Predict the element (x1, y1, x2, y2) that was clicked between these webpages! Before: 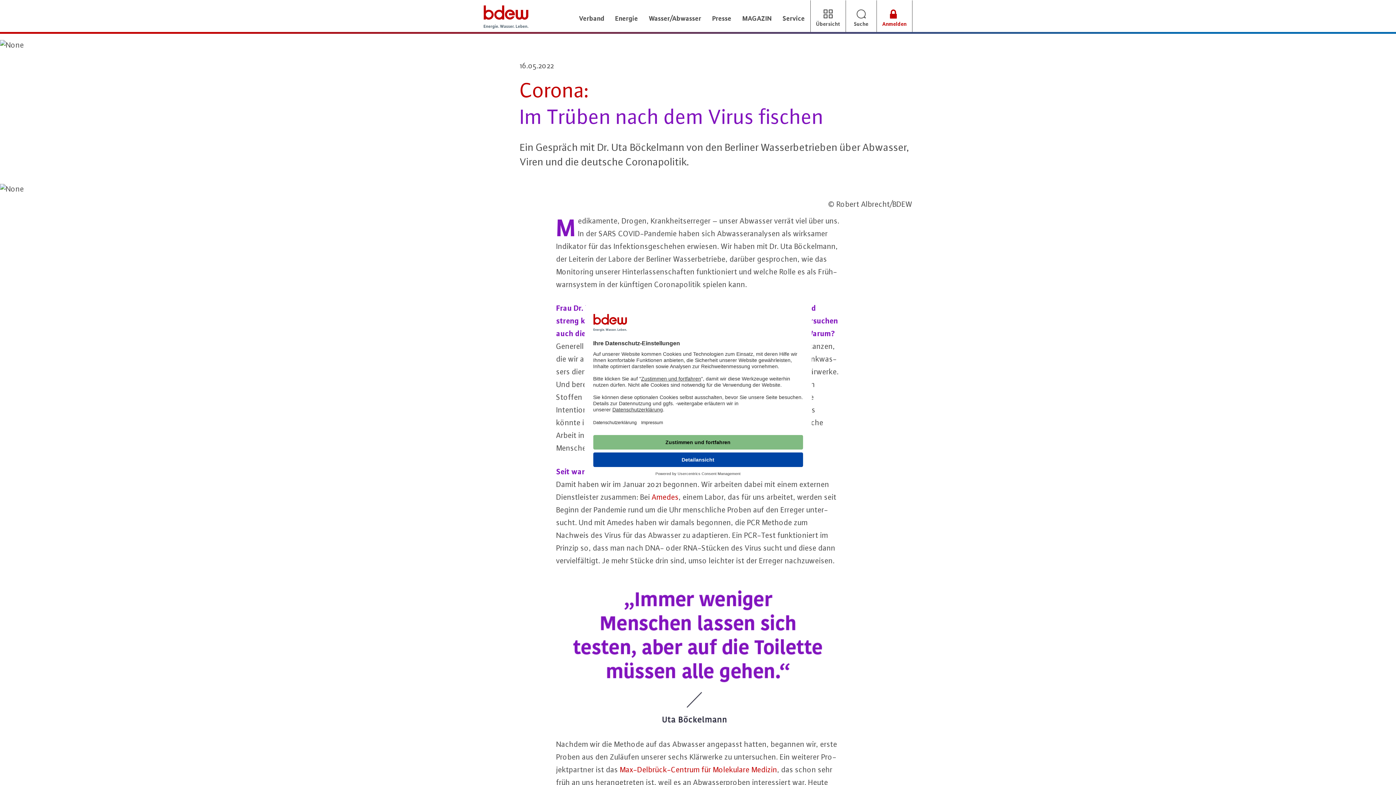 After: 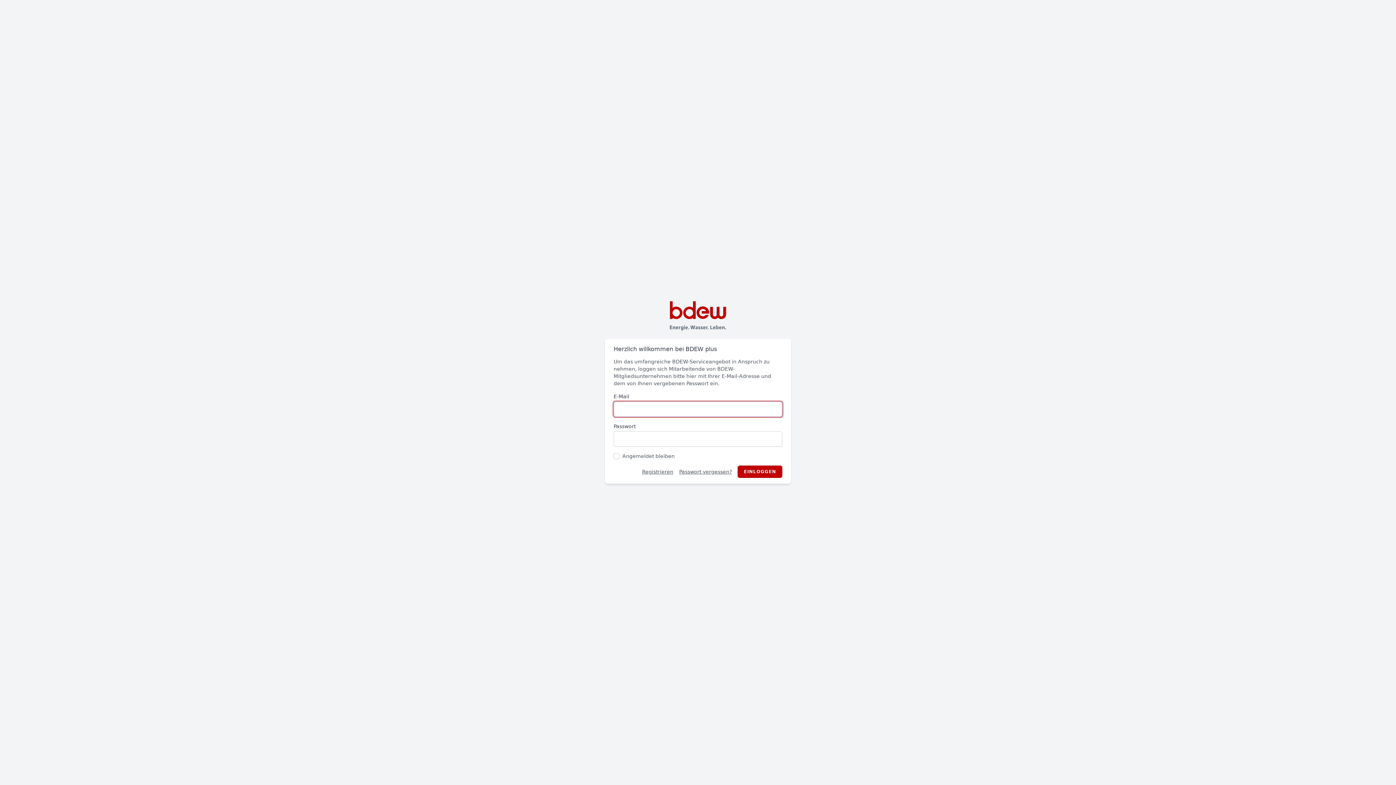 Action: label: Anmelden bbox: (877, 0, 912, 33)